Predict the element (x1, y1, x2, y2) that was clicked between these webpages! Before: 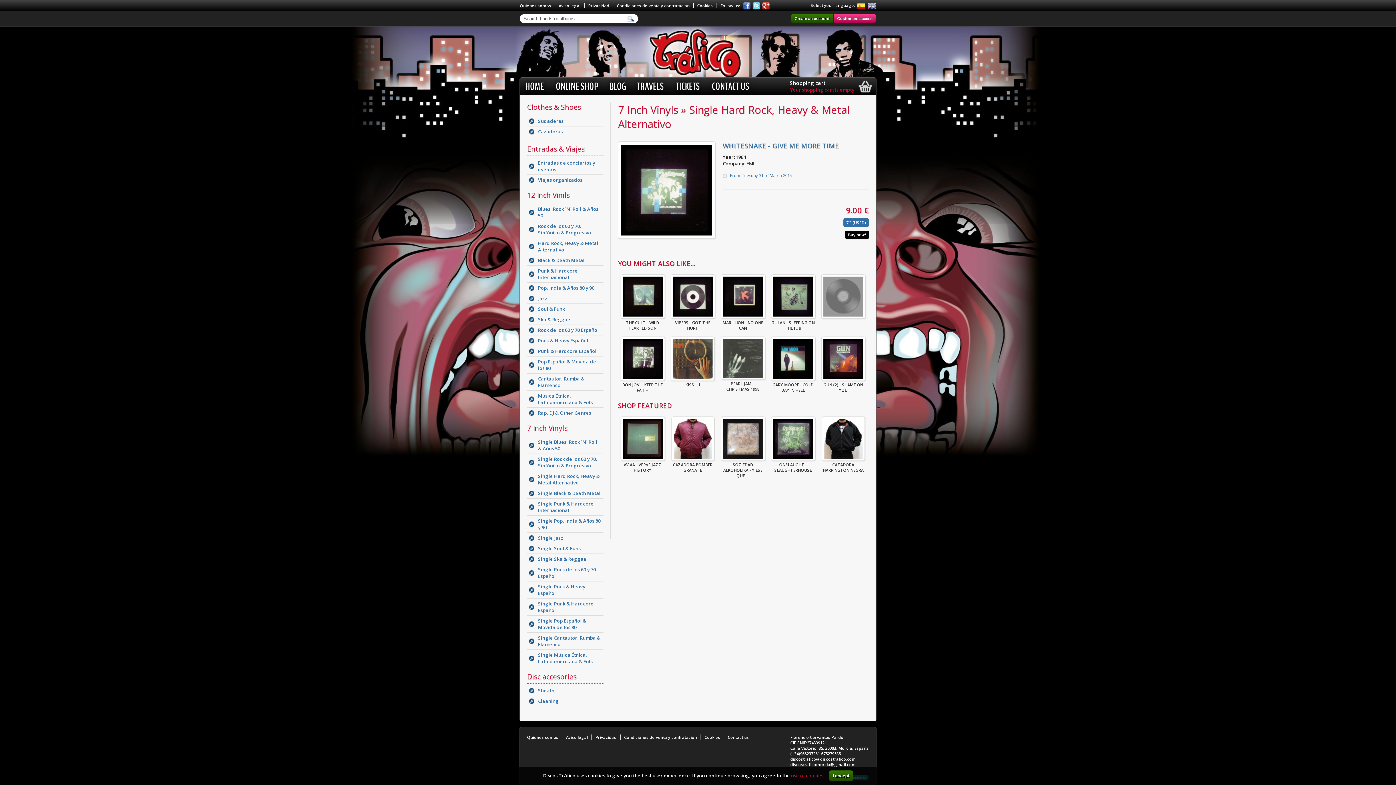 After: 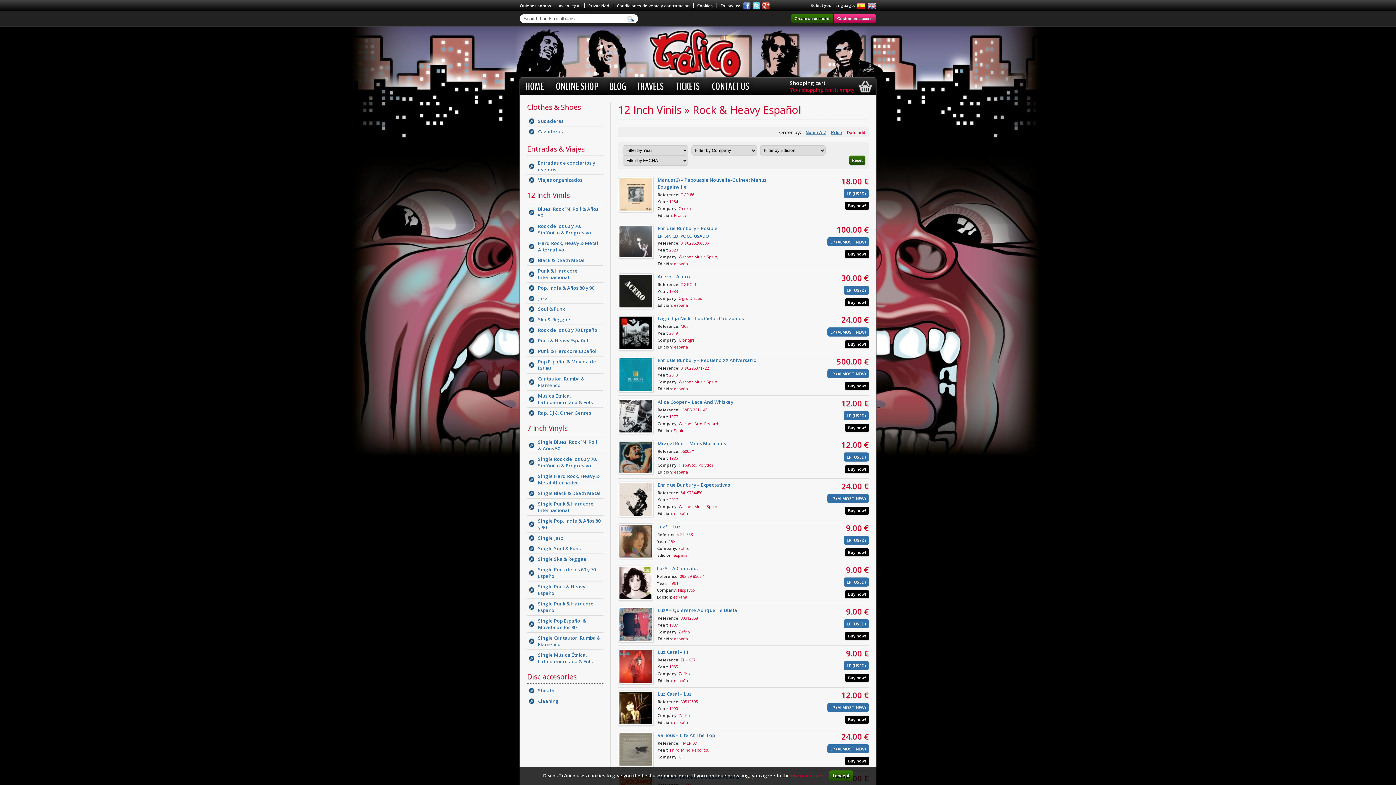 Action: bbox: (527, 335, 603, 345) label: Rock & Heavy Español